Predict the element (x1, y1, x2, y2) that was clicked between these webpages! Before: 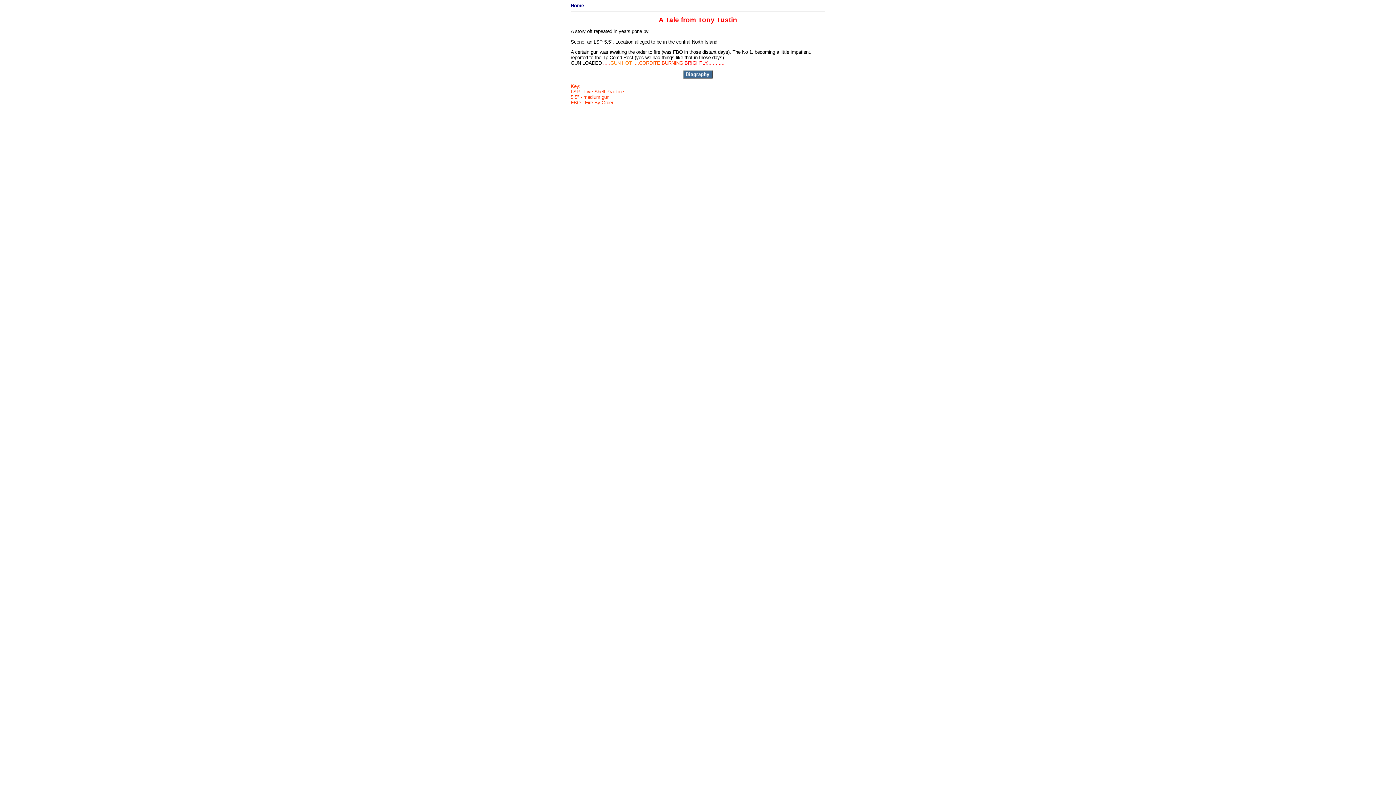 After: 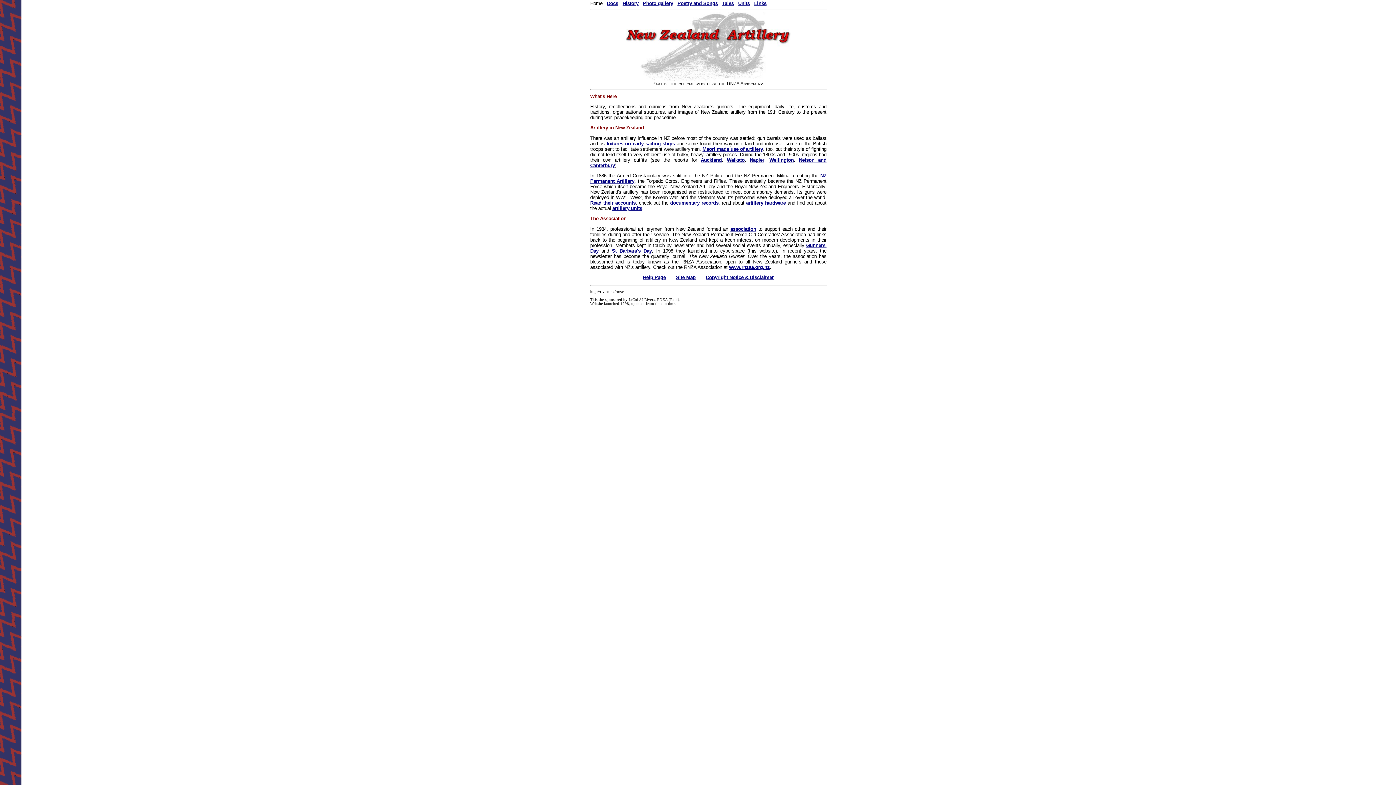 Action: bbox: (570, 2, 584, 8) label: Home